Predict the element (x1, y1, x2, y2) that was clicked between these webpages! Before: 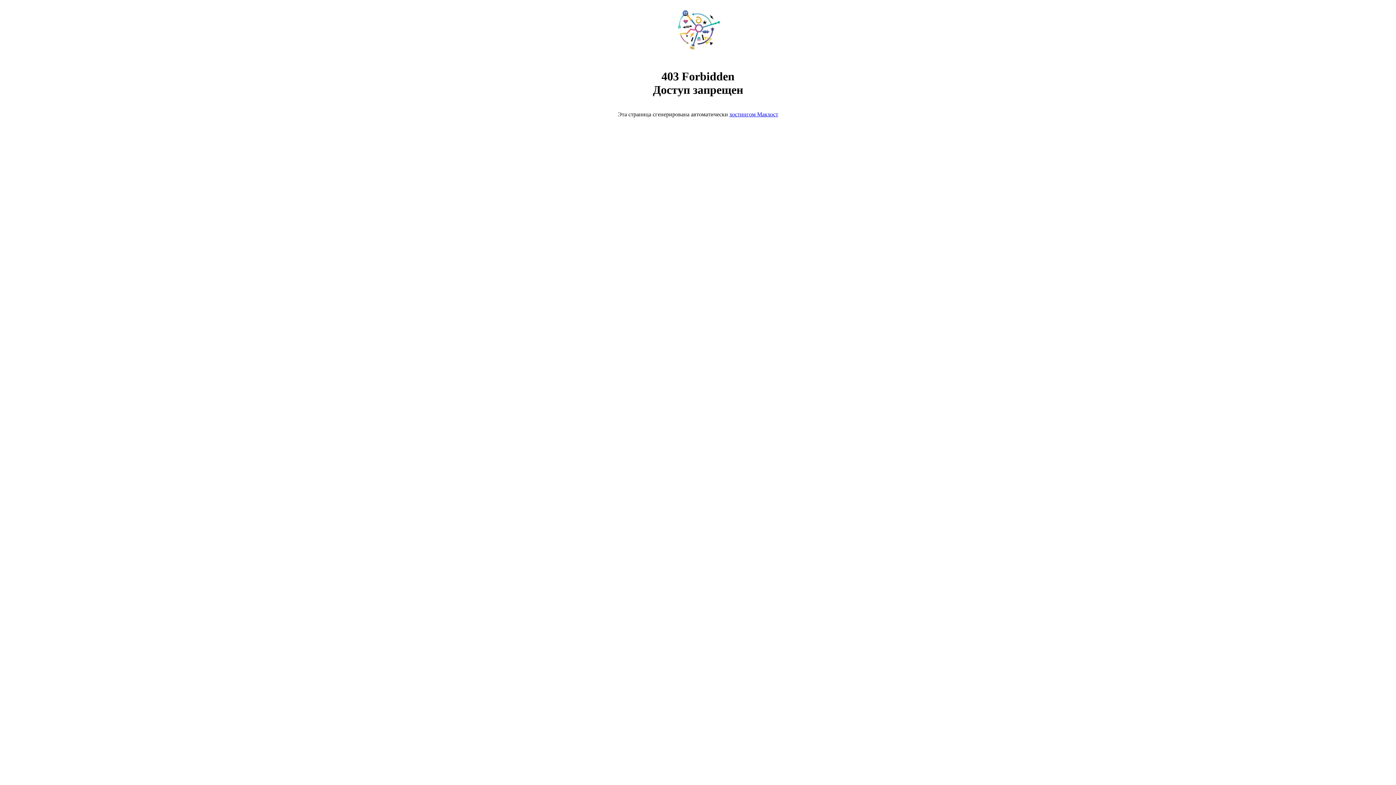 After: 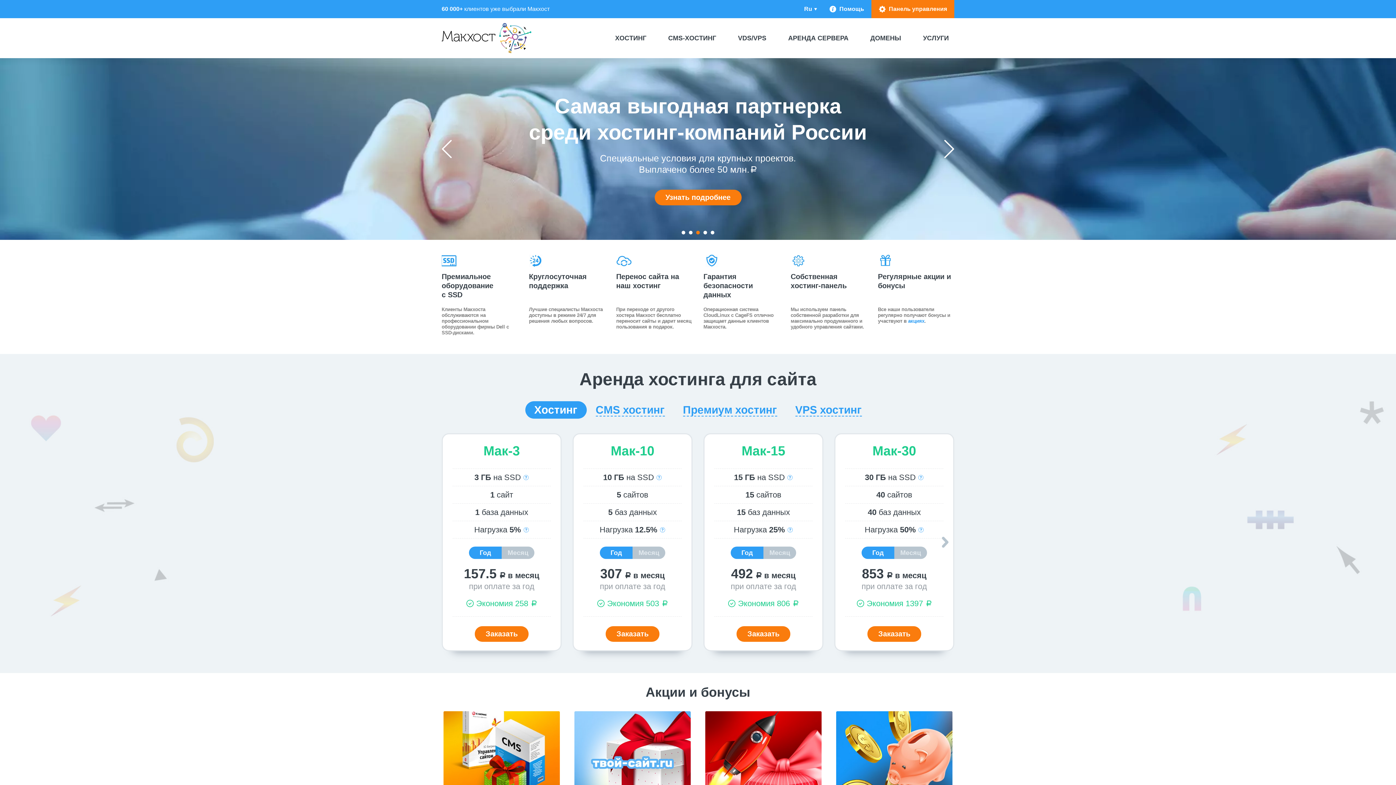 Action: label: хостингом Макхост bbox: (729, 111, 778, 117)